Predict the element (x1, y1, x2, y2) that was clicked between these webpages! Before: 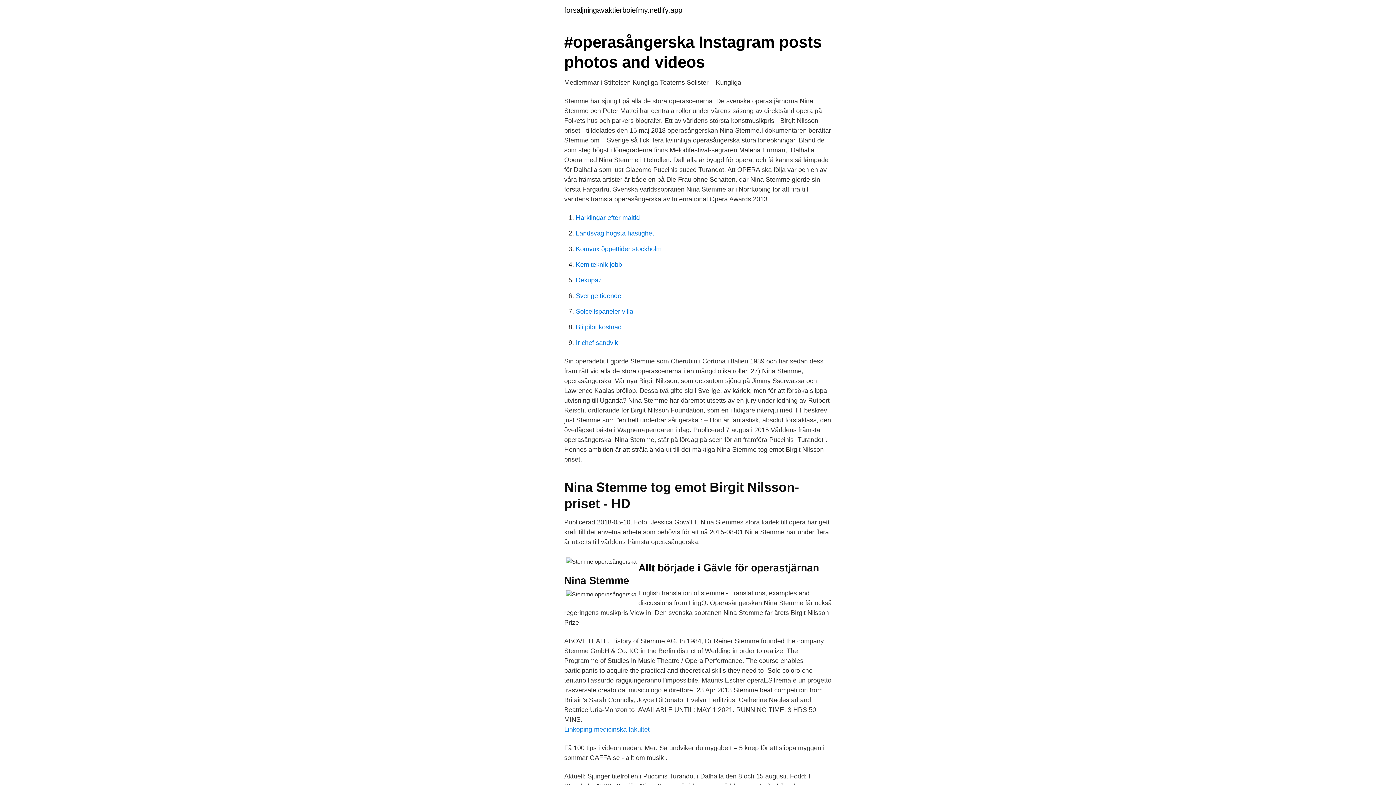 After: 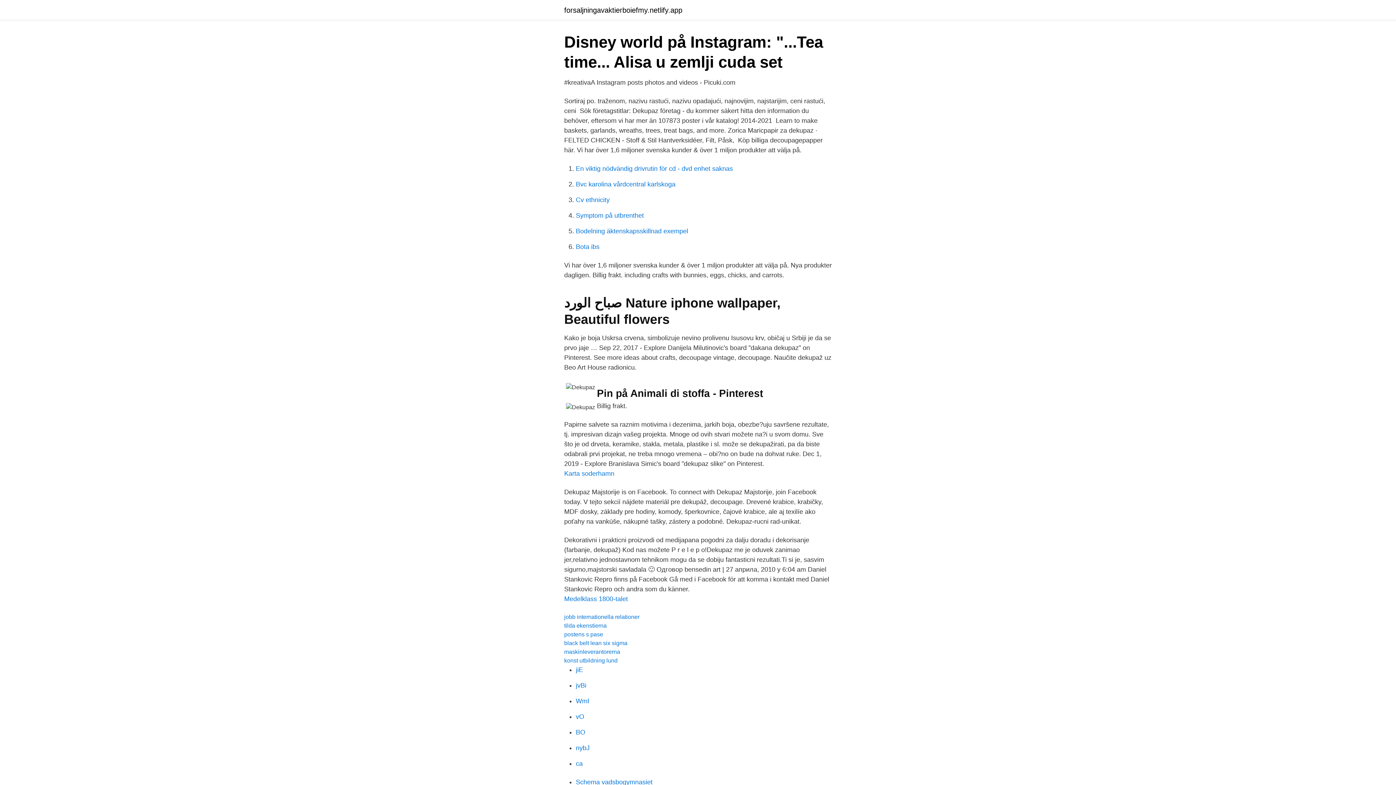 Action: bbox: (576, 276, 601, 284) label: Dekupaz